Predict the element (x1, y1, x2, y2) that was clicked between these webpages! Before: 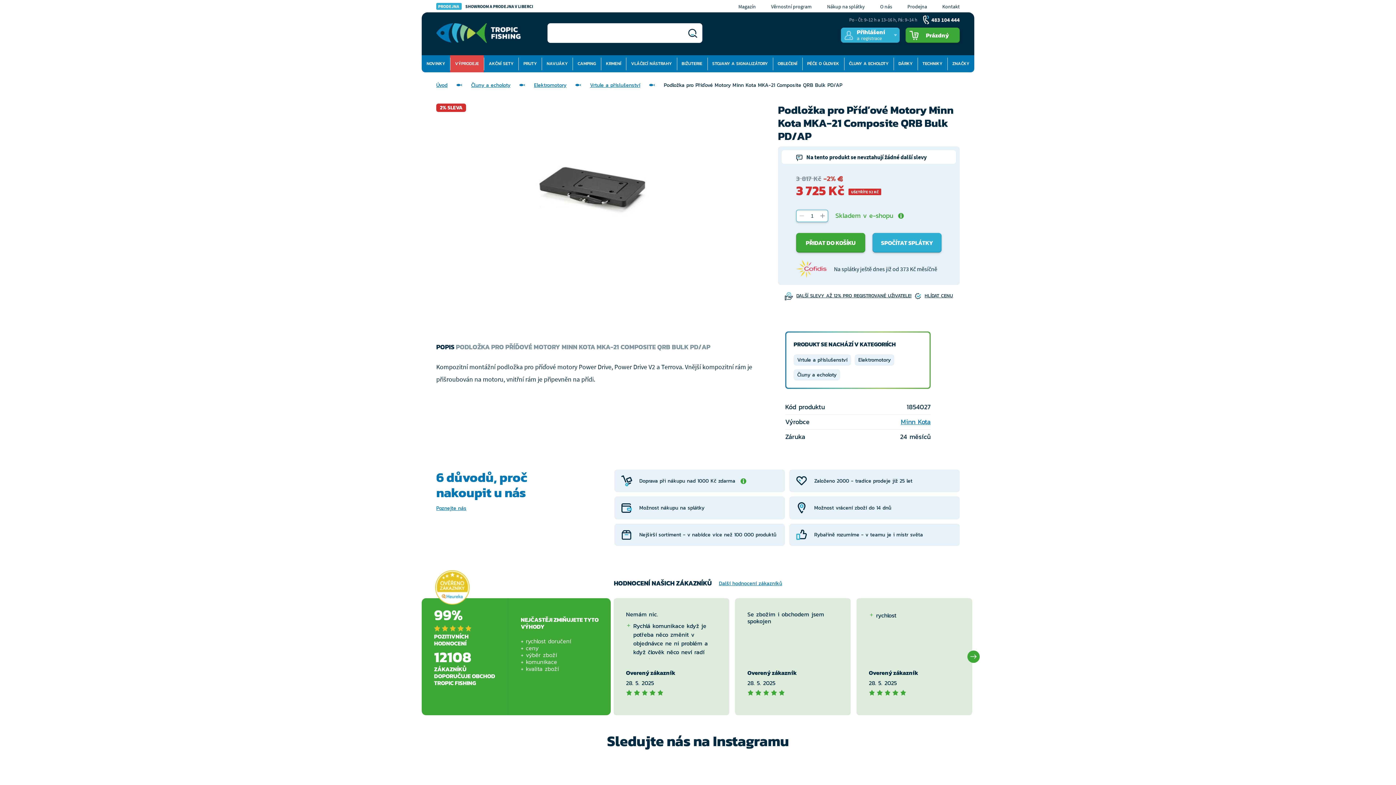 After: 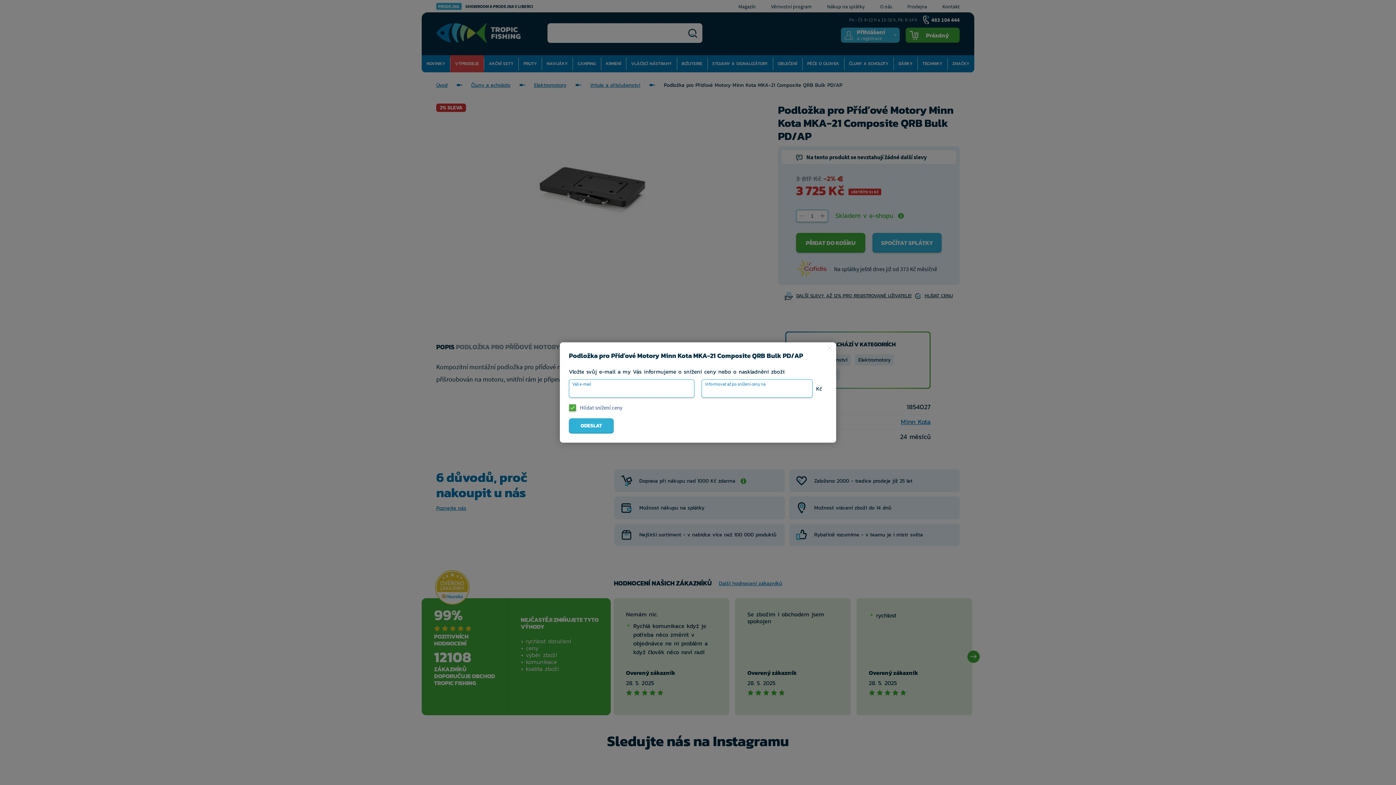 Action: bbox: (914, 292, 953, 300) label: HLÍDAT CENU